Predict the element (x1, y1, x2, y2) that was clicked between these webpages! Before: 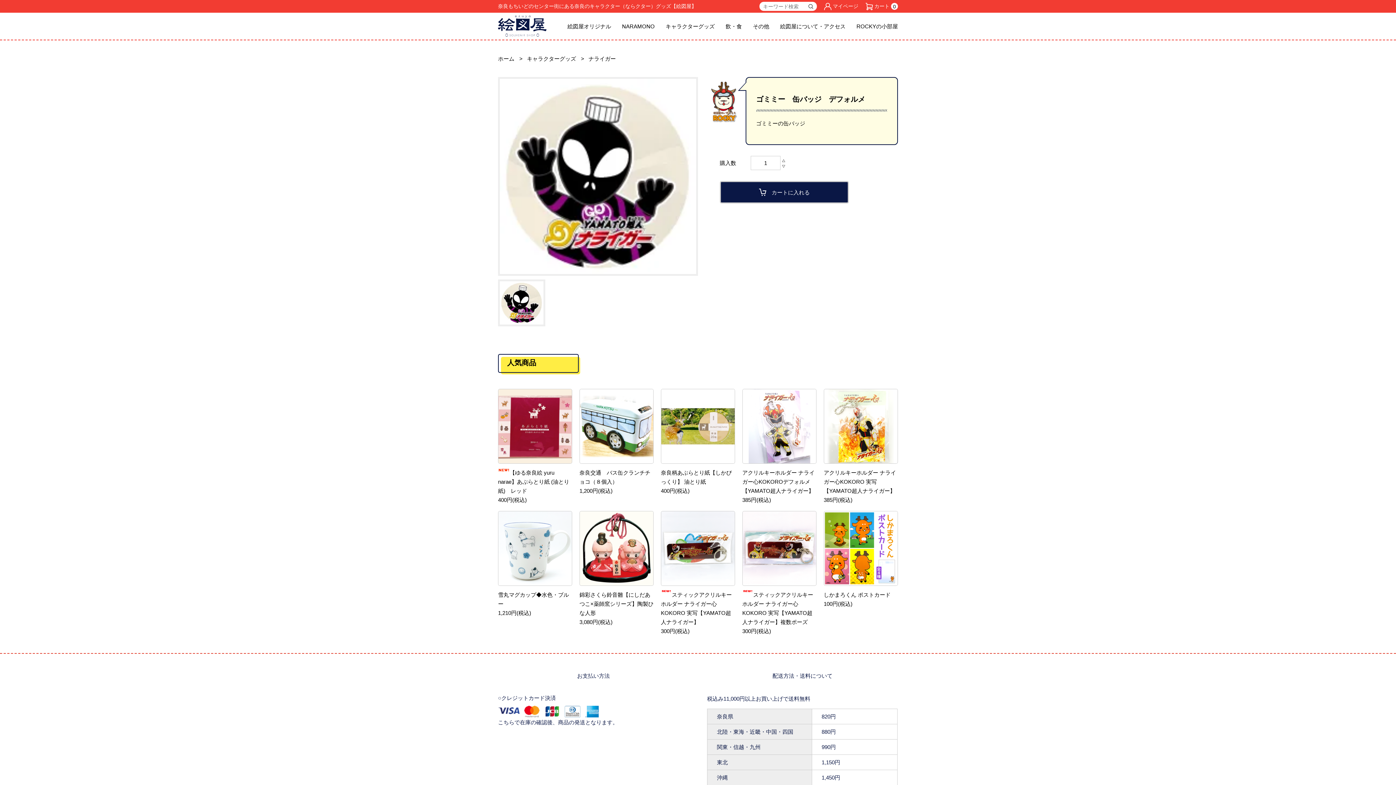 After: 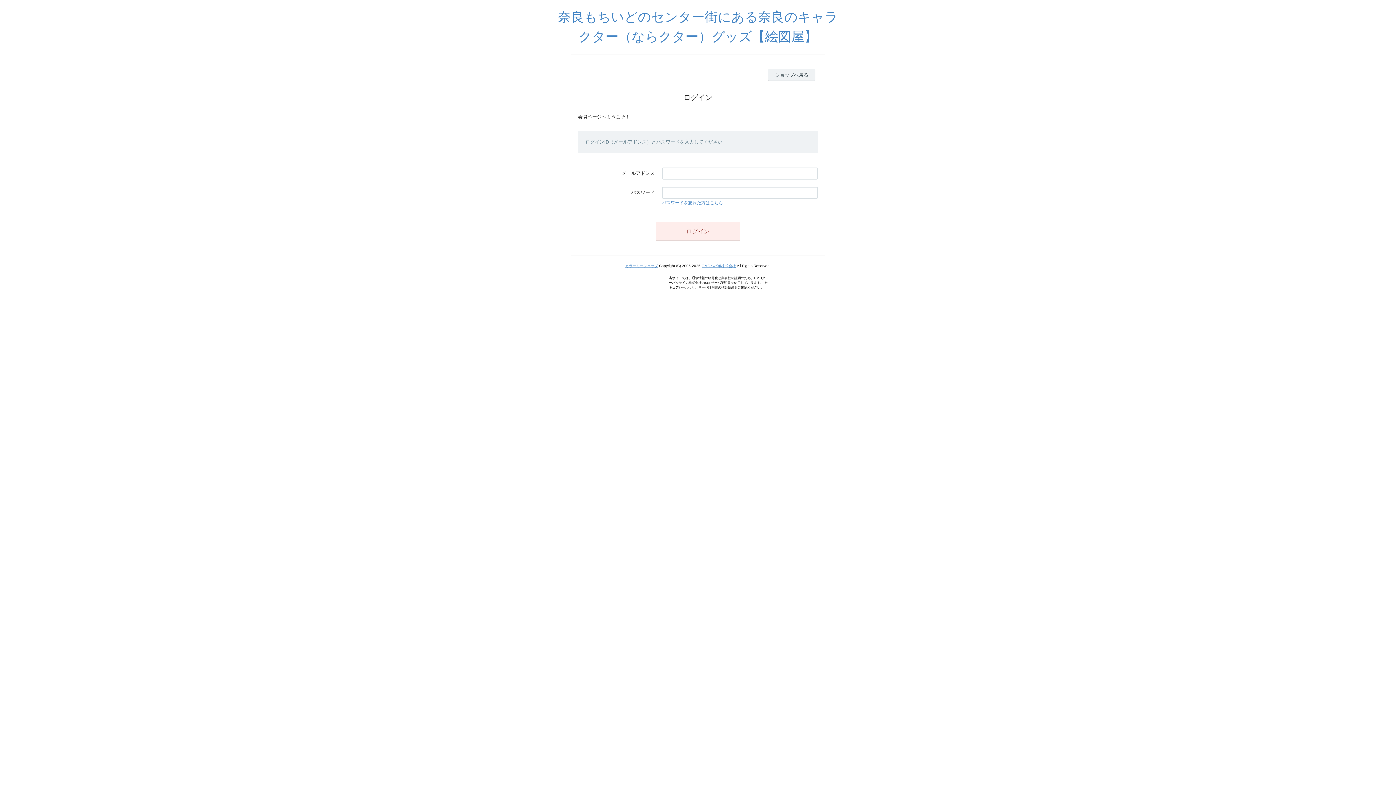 Action: label:  マイページ bbox: (824, 3, 858, 8)